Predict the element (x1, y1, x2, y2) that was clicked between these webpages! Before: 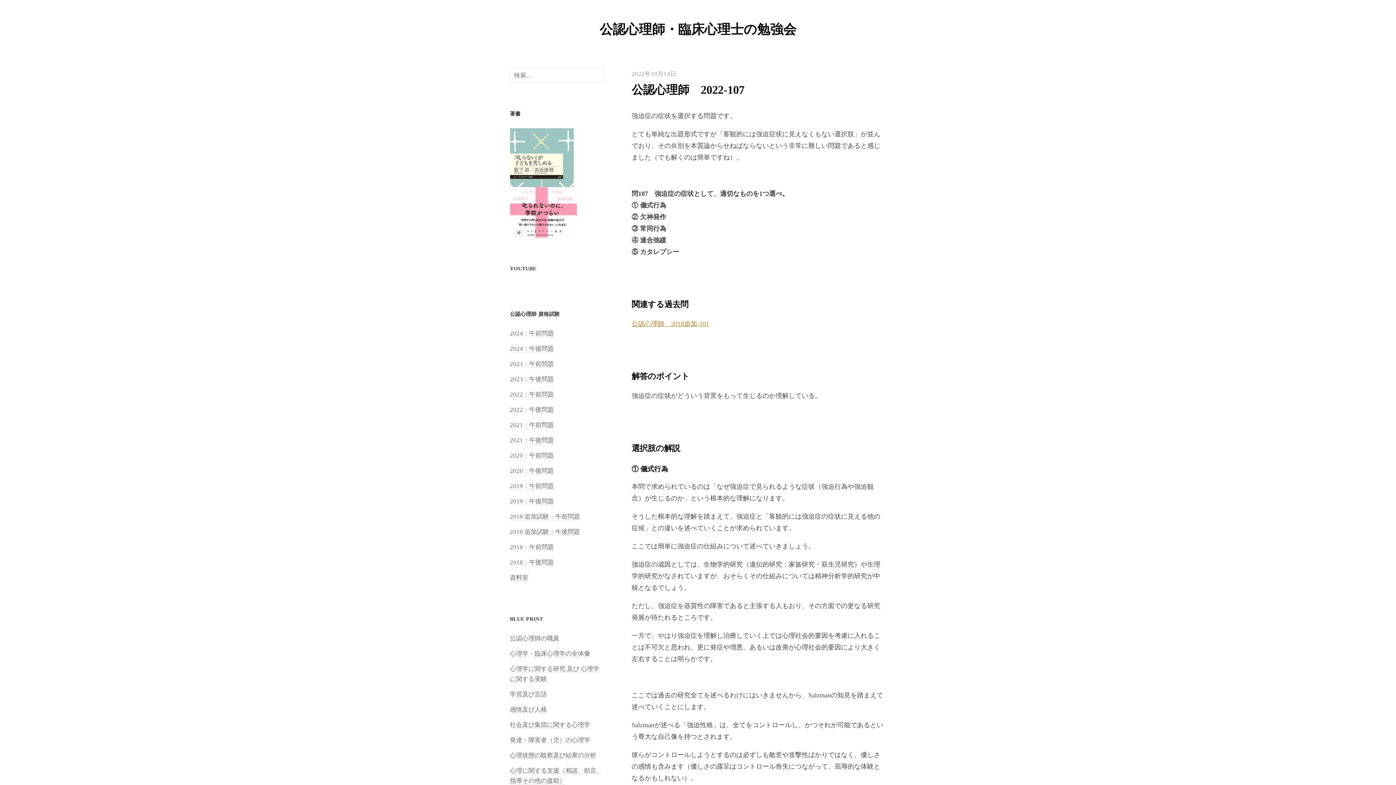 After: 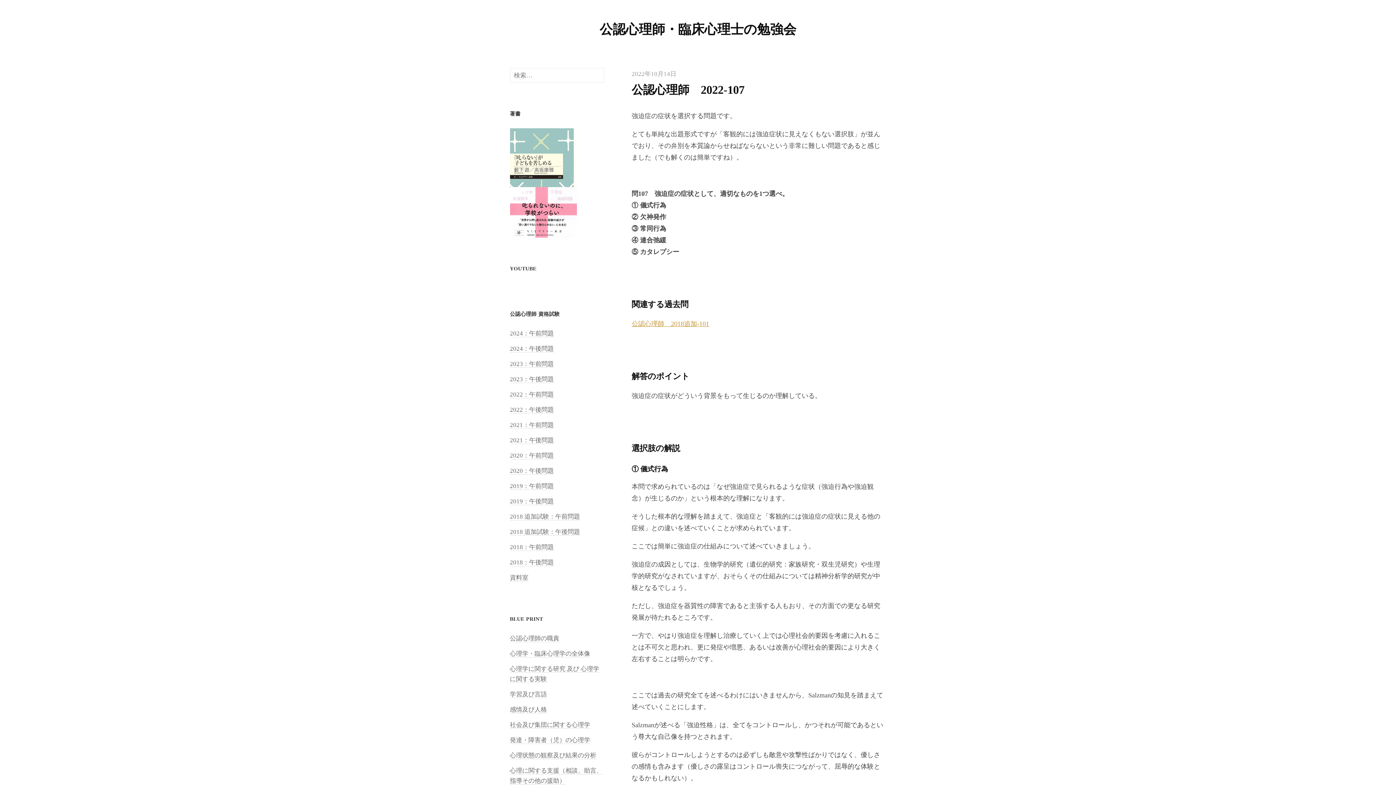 Action: bbox: (631, 320, 709, 327) label: 公認心理師　2018追加-101